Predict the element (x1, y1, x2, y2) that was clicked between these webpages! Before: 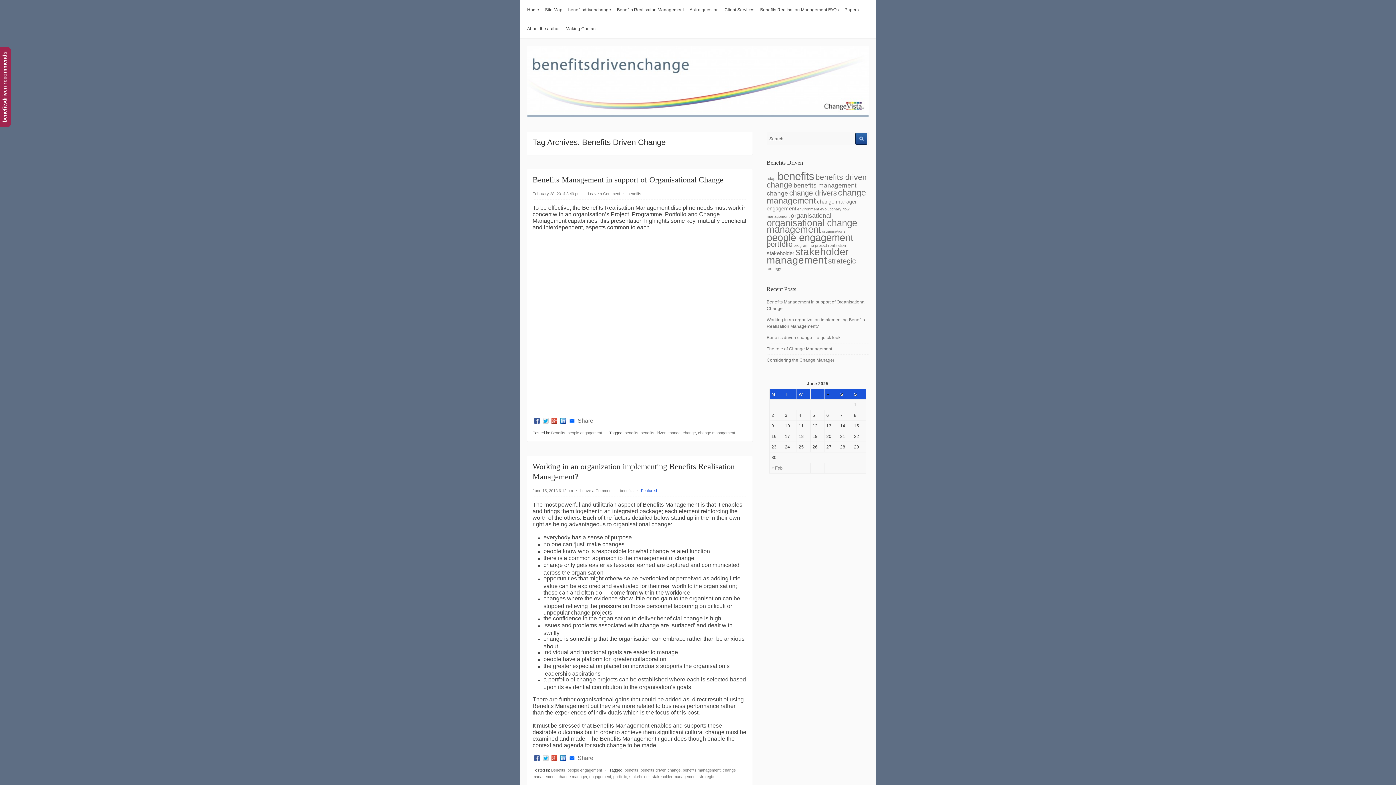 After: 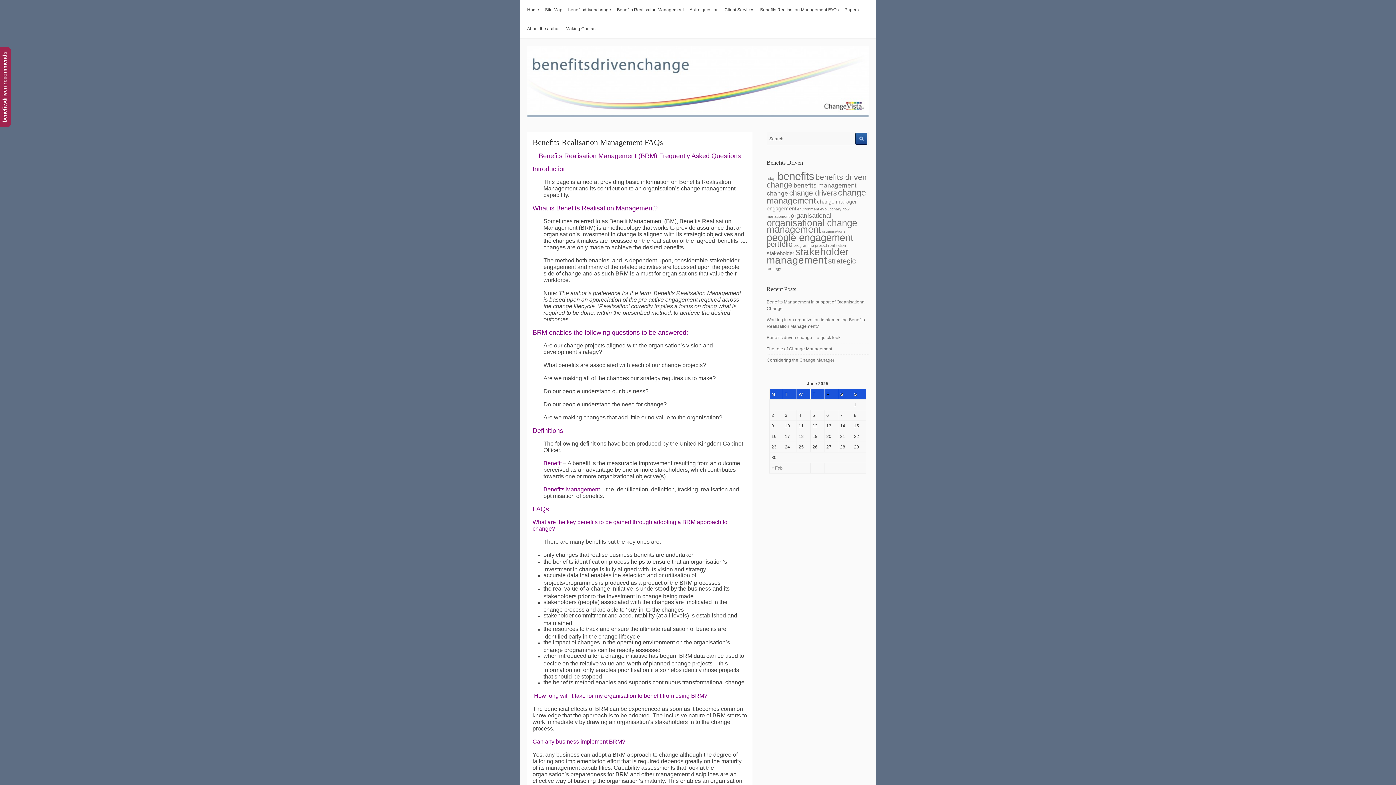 Action: label: Benefits Realisation Management FAQs bbox: (760, 0, 844, 19)